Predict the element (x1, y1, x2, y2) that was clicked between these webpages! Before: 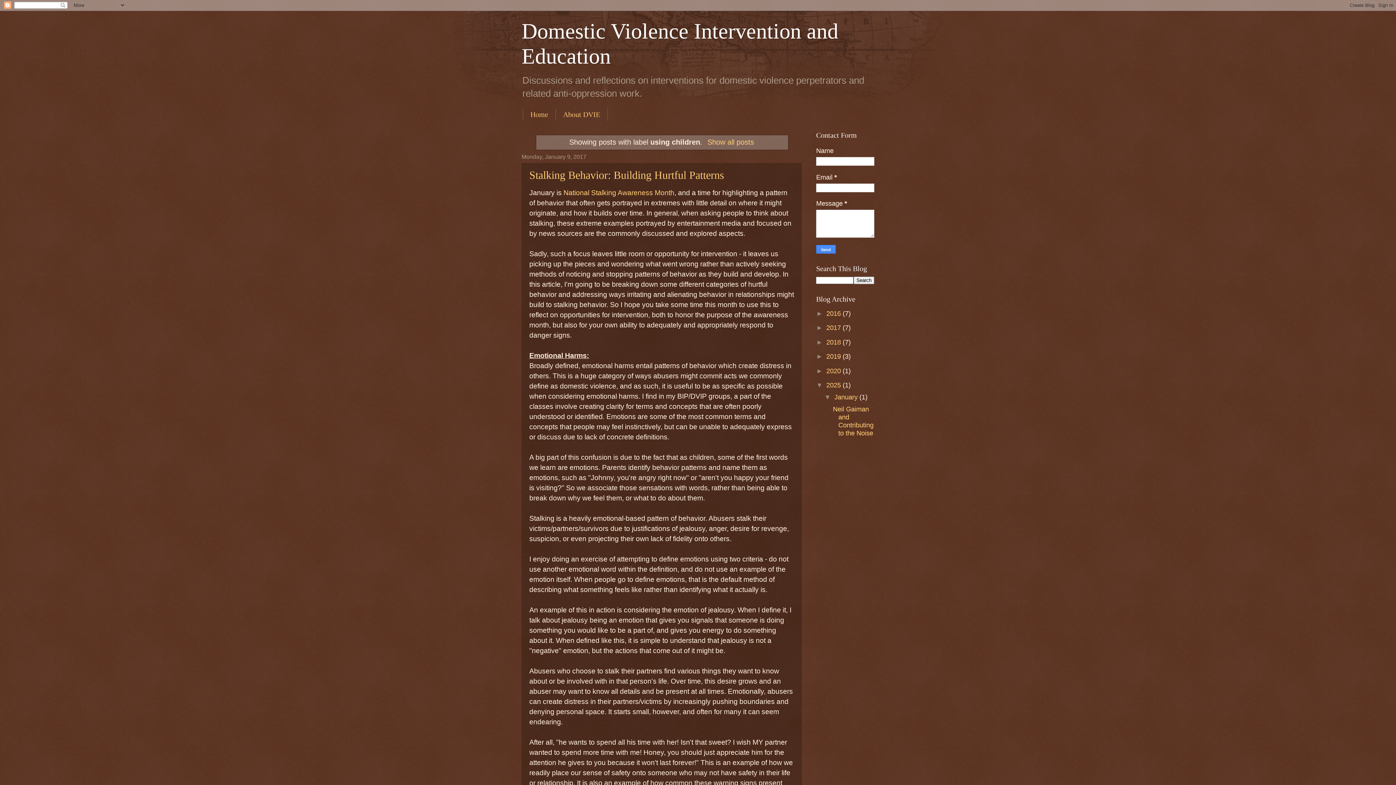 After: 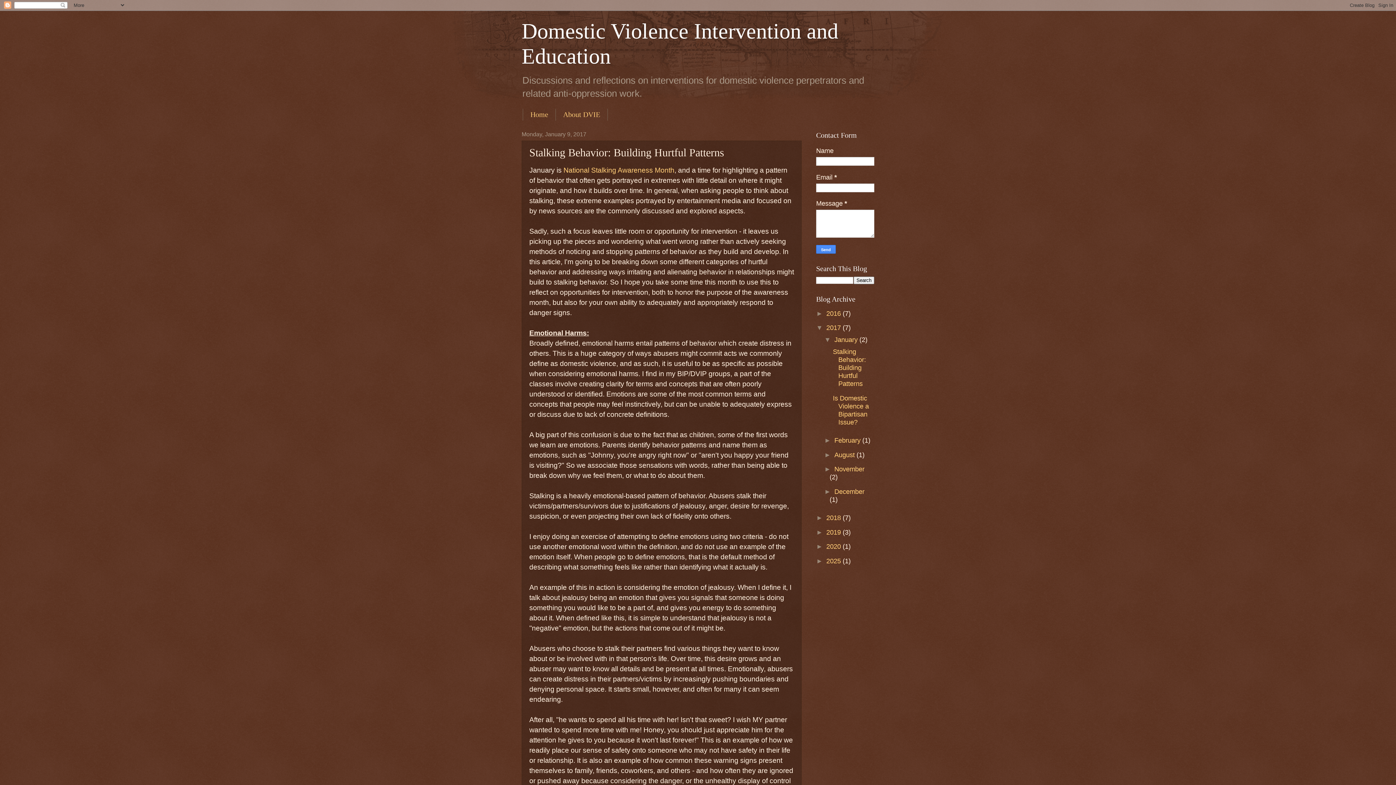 Action: label: Stalking Behavior: Building Hurtful Patterns bbox: (529, 169, 724, 181)